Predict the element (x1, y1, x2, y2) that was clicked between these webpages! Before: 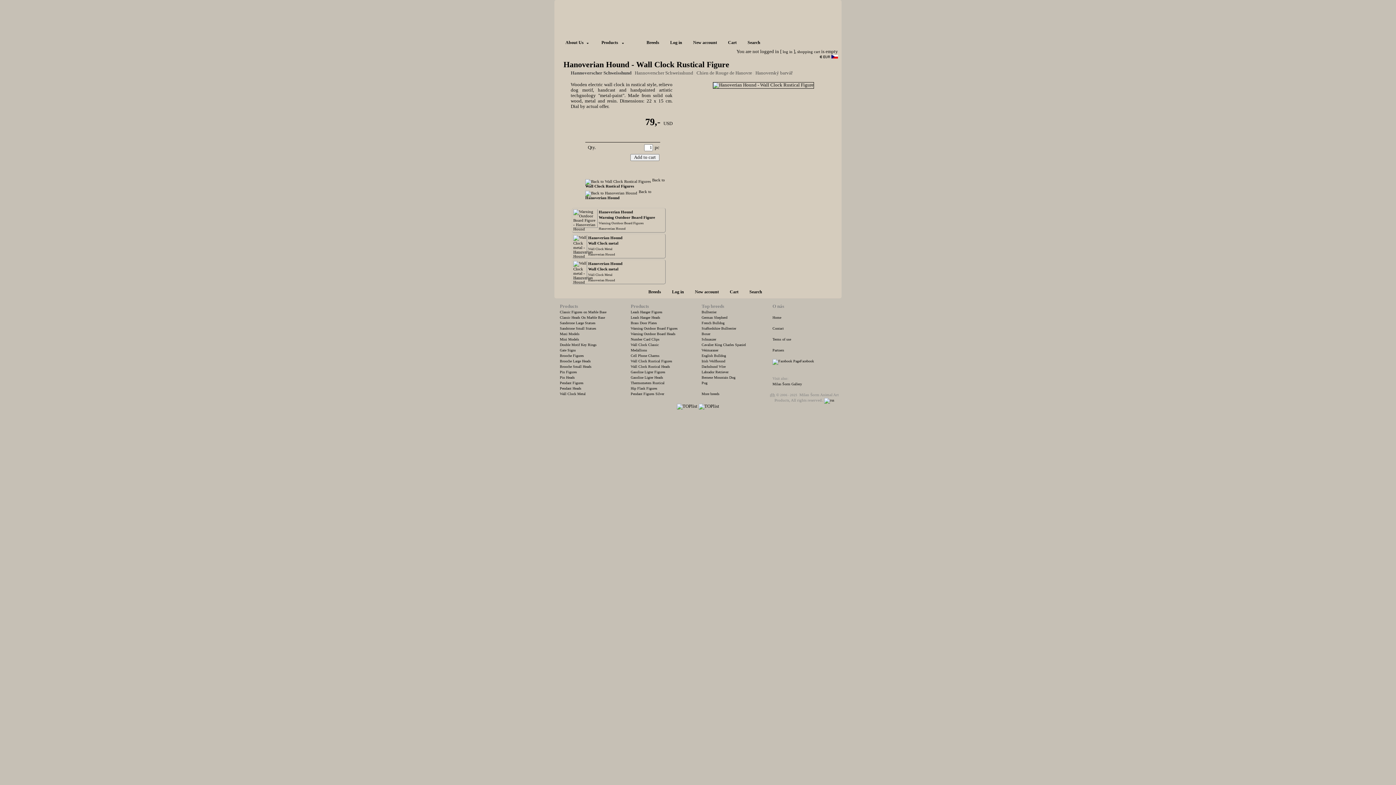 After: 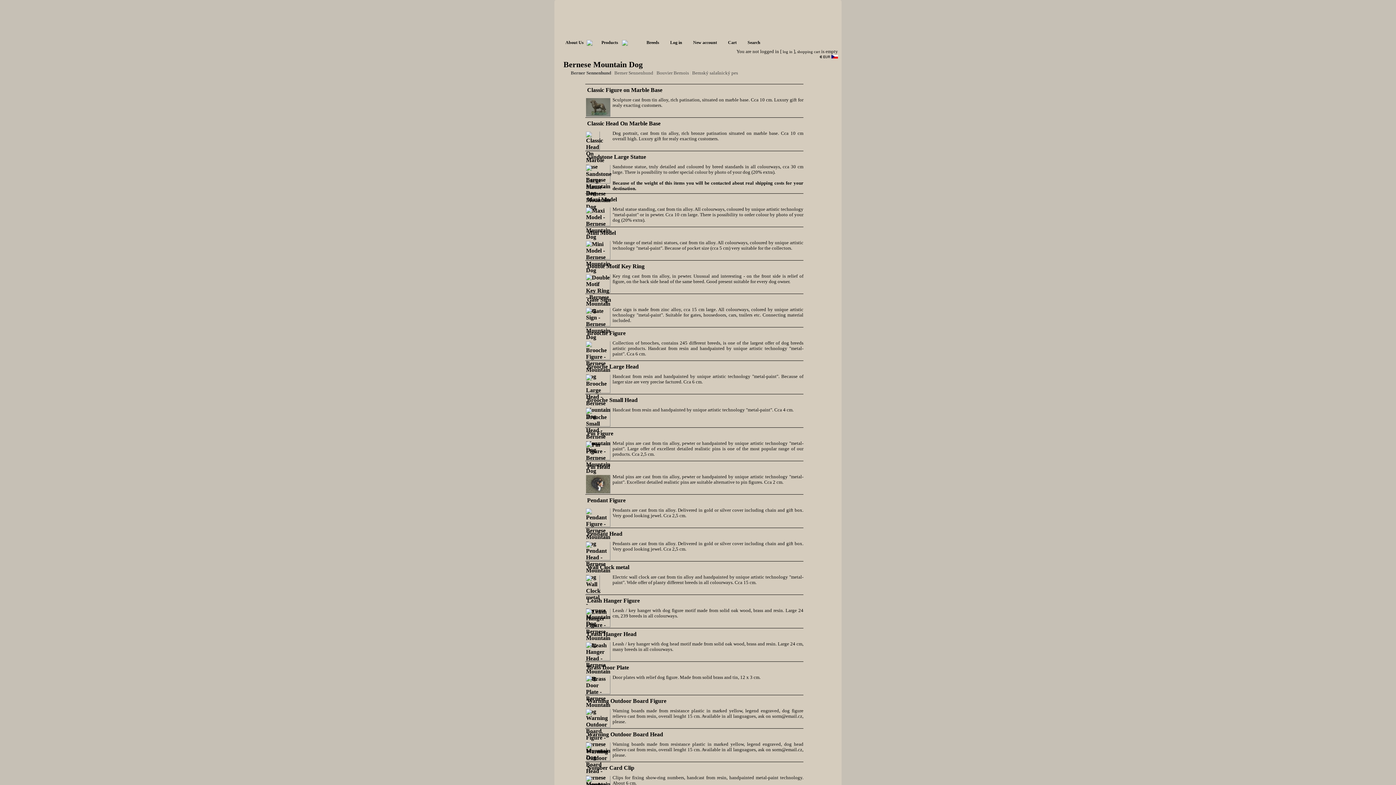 Action: bbox: (701, 375, 735, 379) label: Bernese Mountain Dog